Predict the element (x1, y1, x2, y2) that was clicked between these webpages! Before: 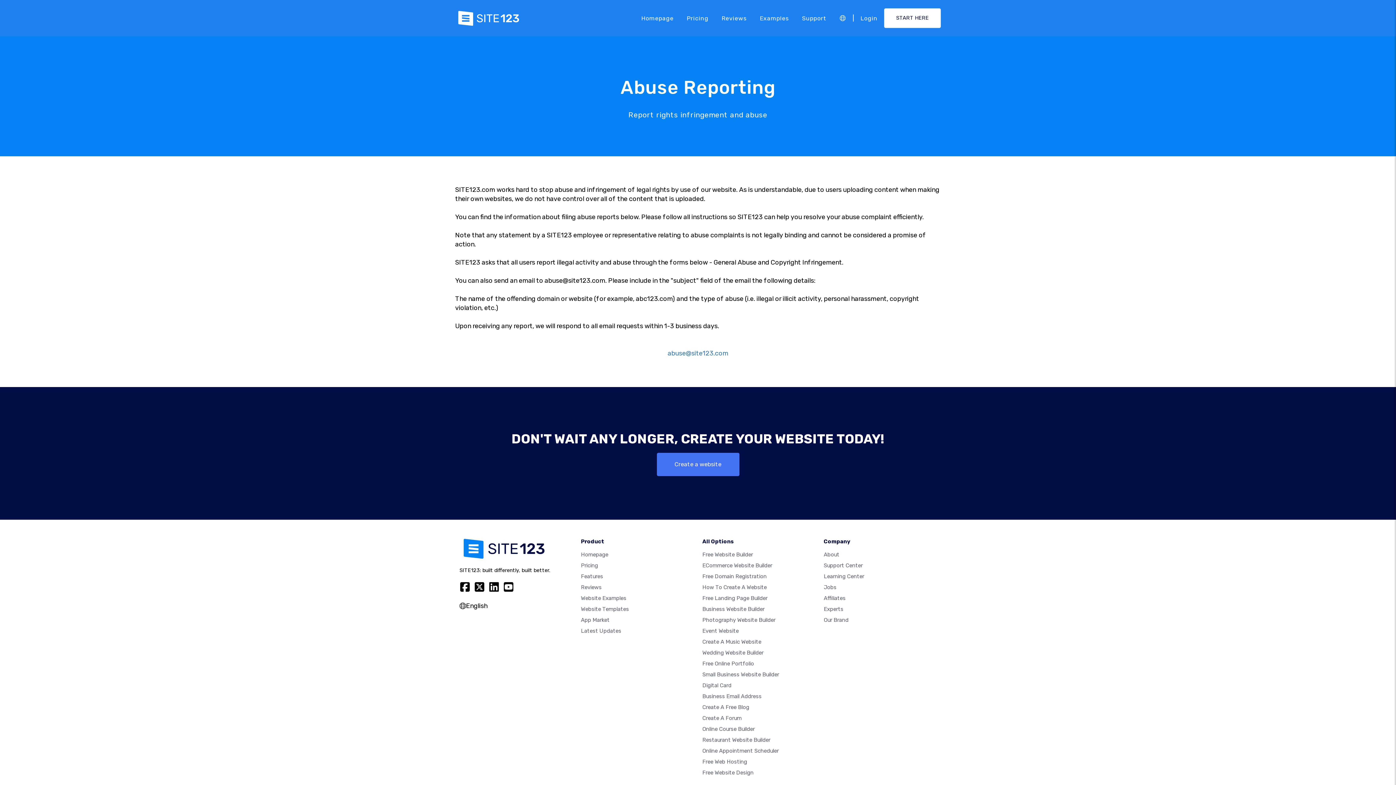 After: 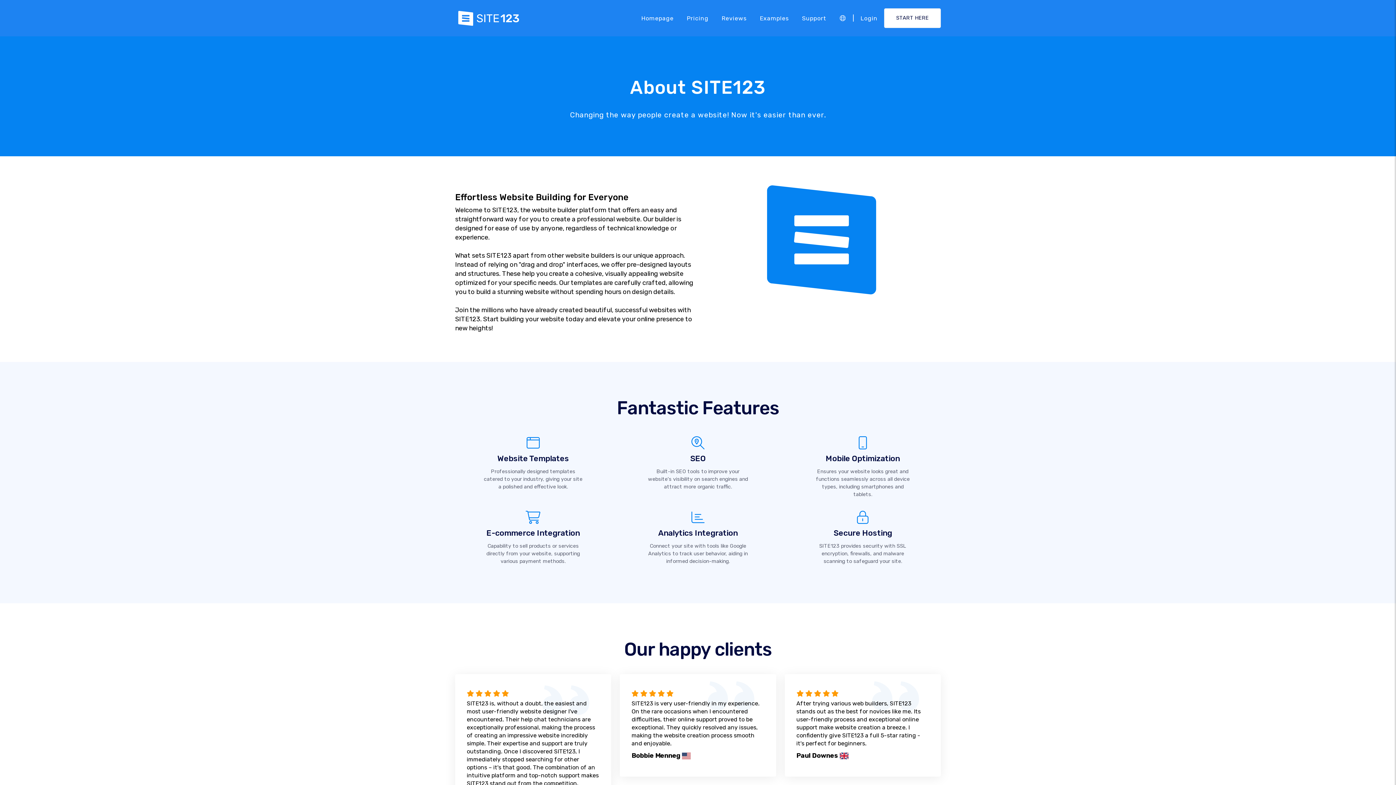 Action: label: About bbox: (824, 551, 839, 558)